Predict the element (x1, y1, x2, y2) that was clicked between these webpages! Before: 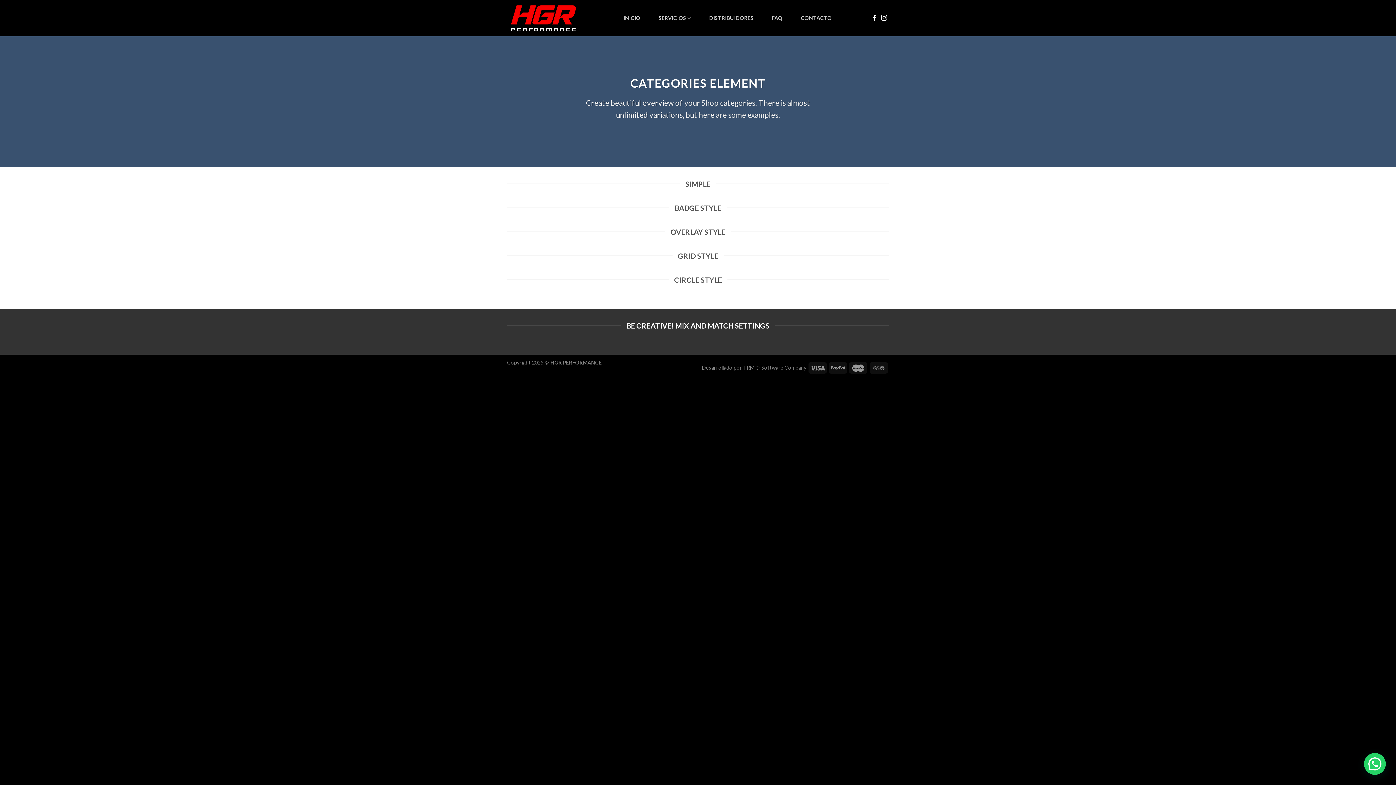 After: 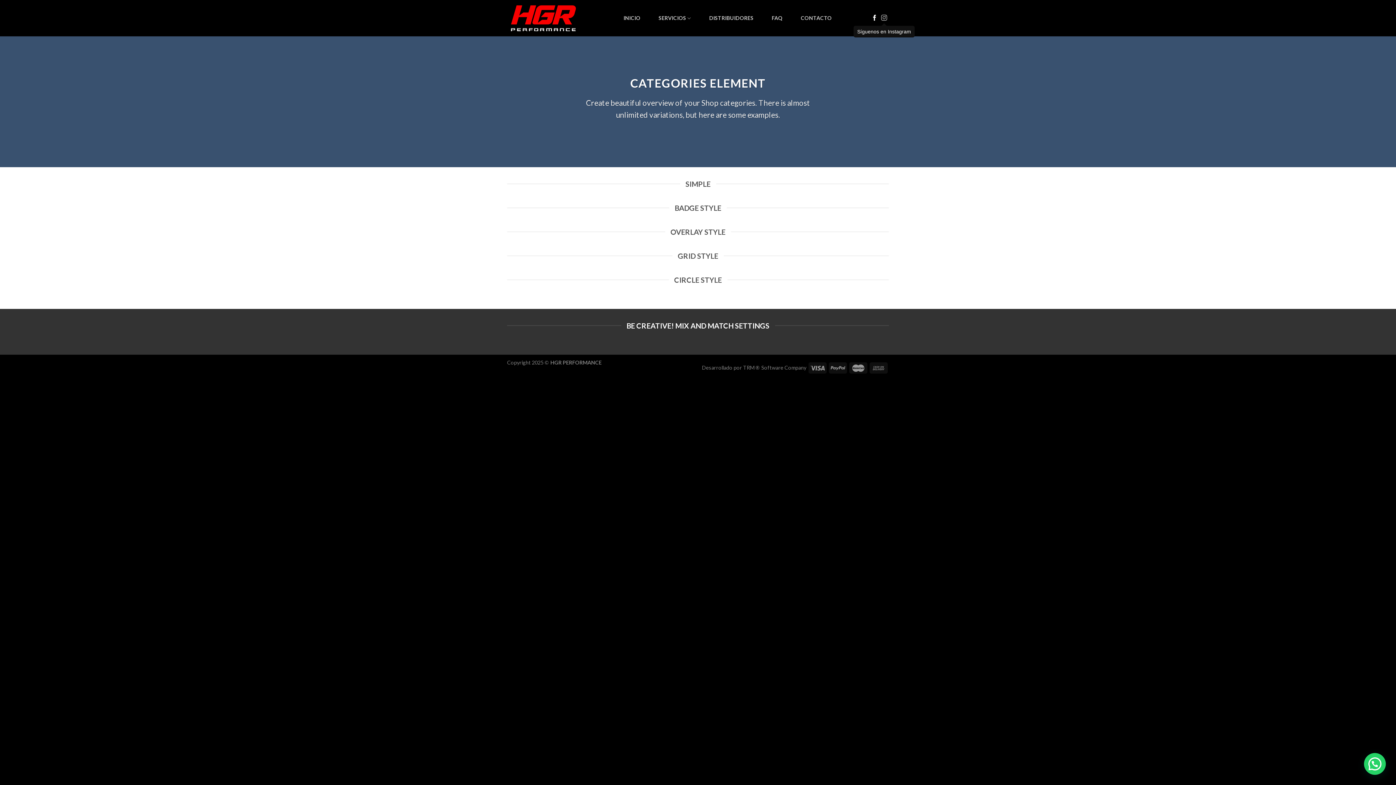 Action: bbox: (881, 14, 887, 21) label: Síguenos en Instagram